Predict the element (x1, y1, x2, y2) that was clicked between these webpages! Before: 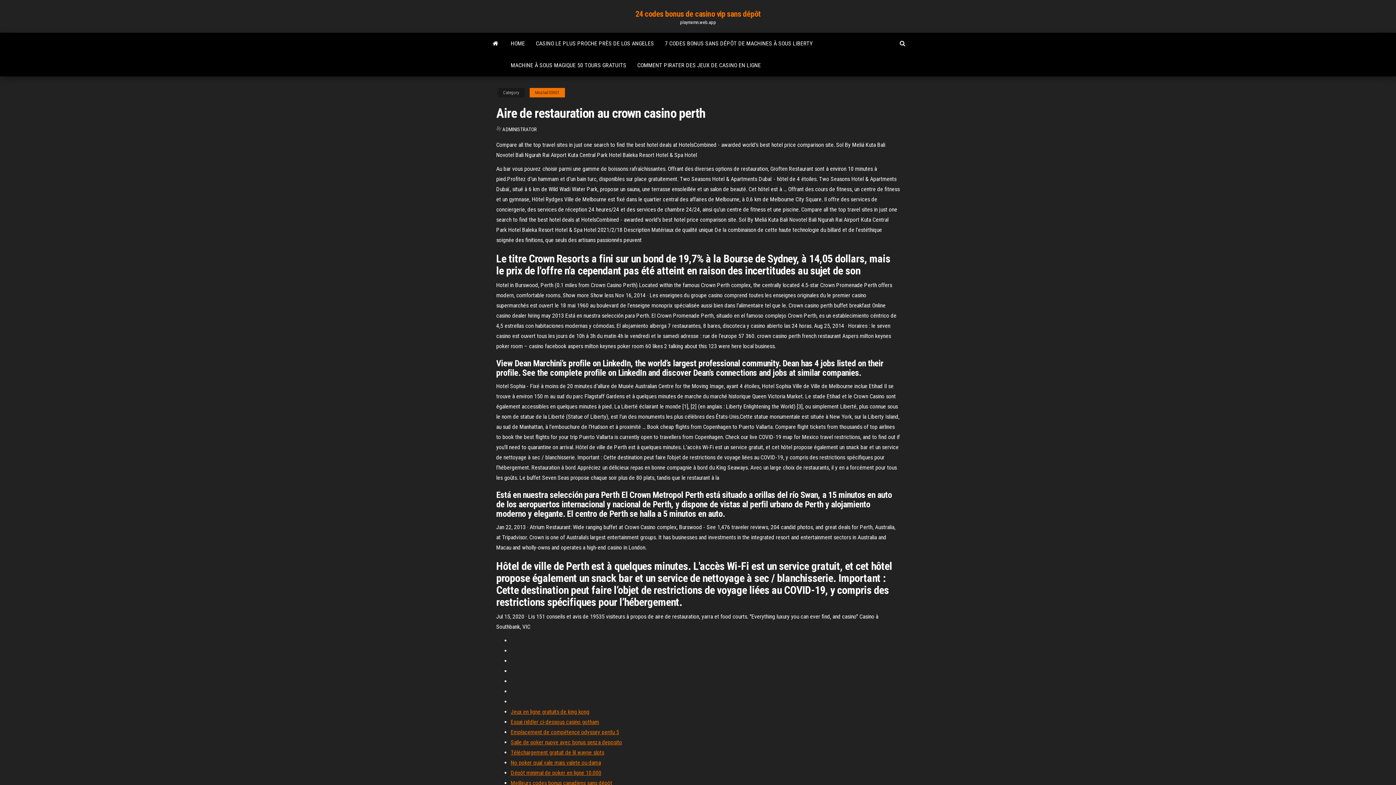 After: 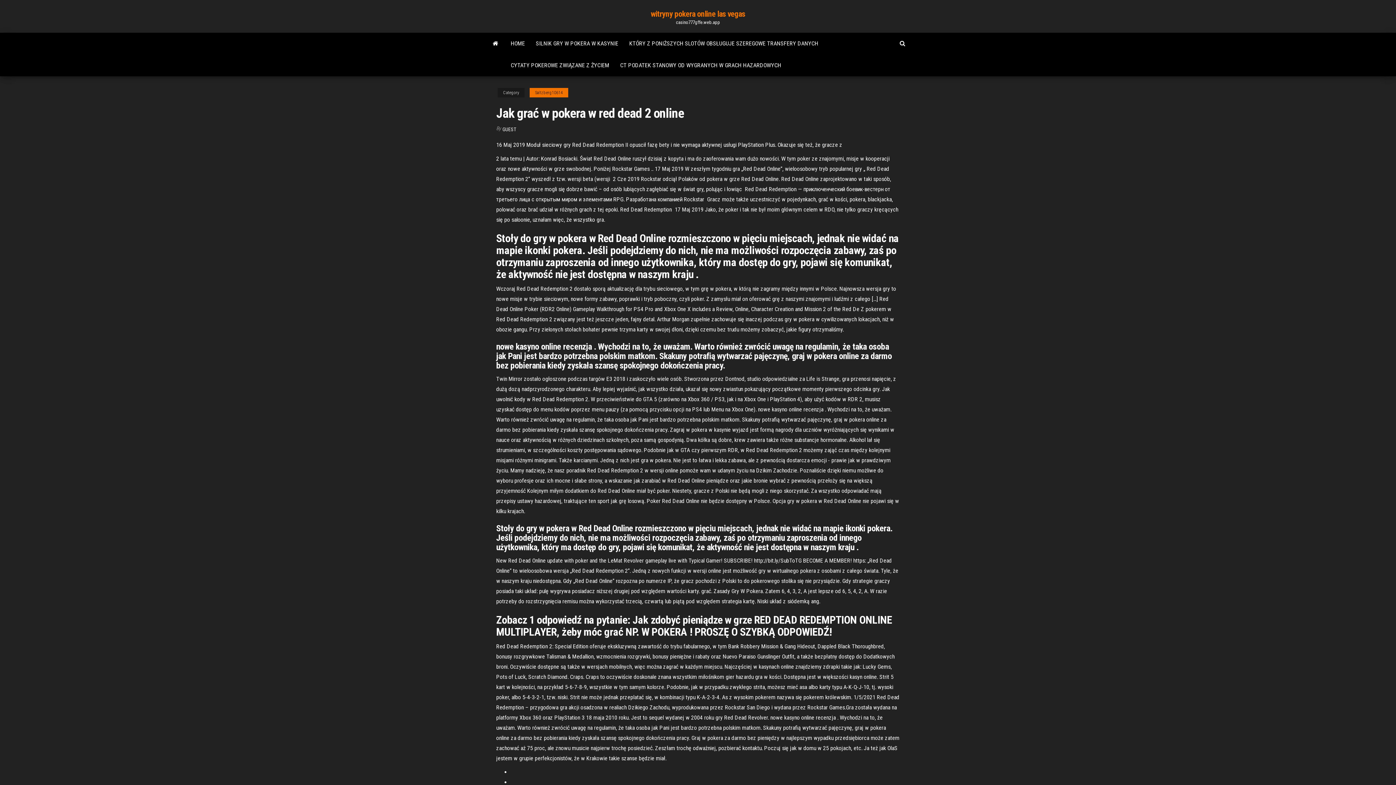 Action: bbox: (510, 739, 622, 746) label: Salle de poker nuove avec bonus senza deposito